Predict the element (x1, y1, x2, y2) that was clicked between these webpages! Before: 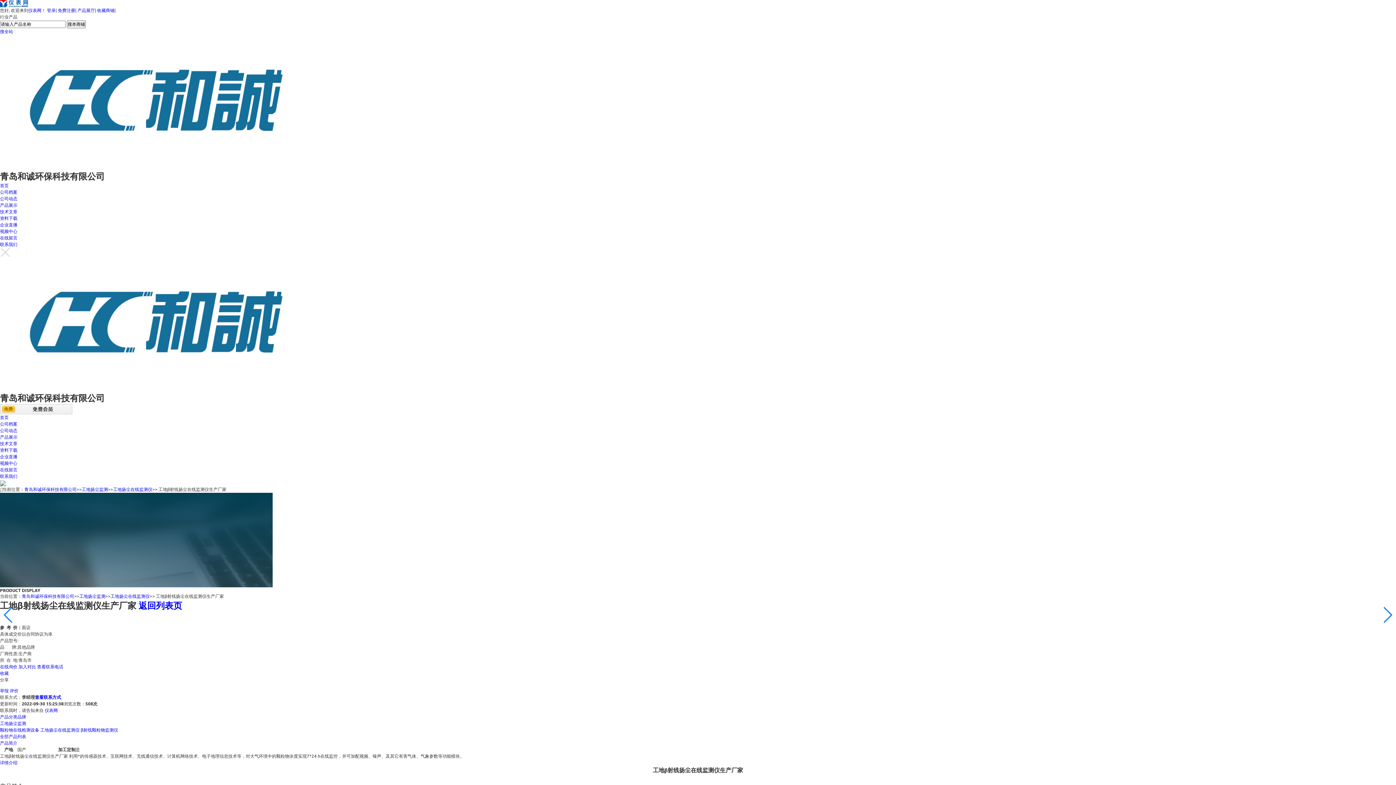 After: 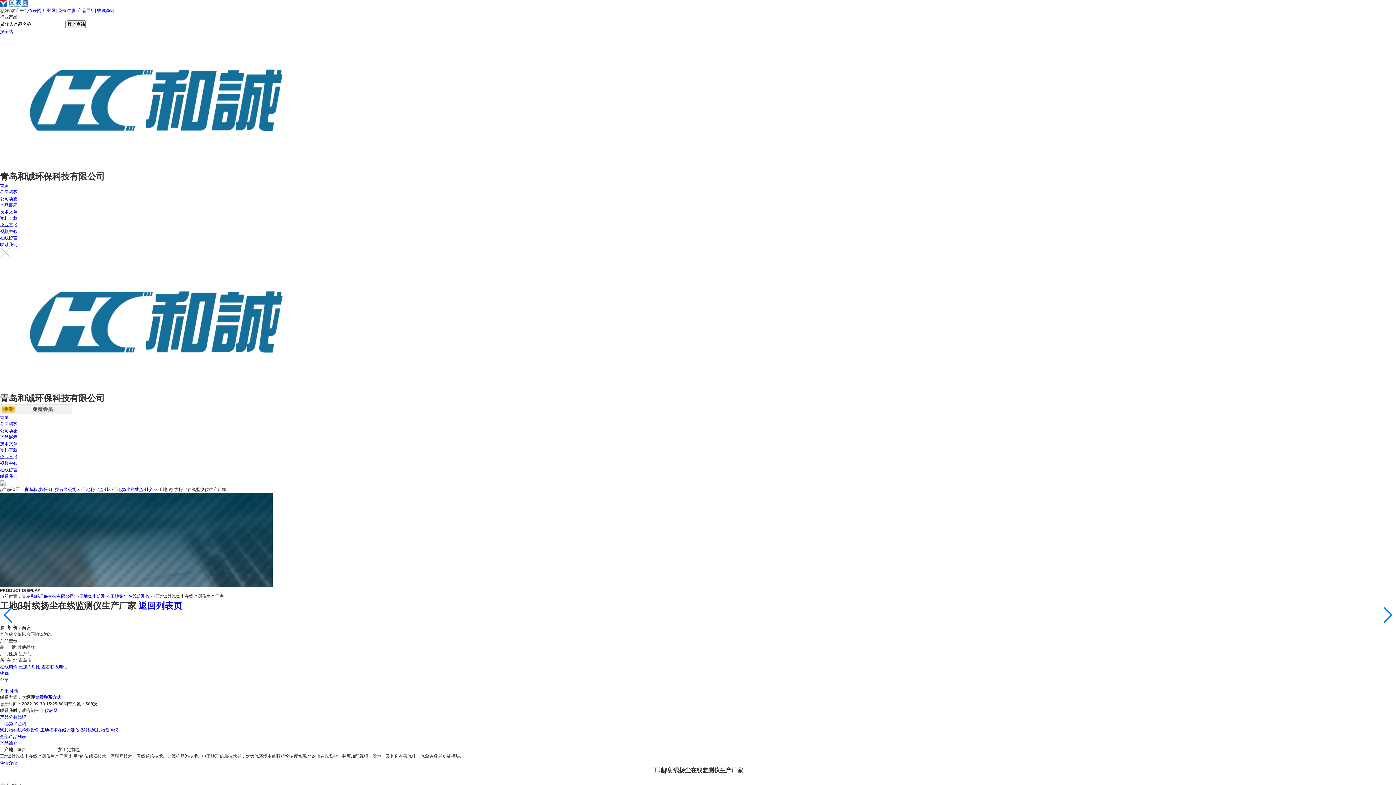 Action: bbox: (18, 663, 36, 669) label: 加入对比